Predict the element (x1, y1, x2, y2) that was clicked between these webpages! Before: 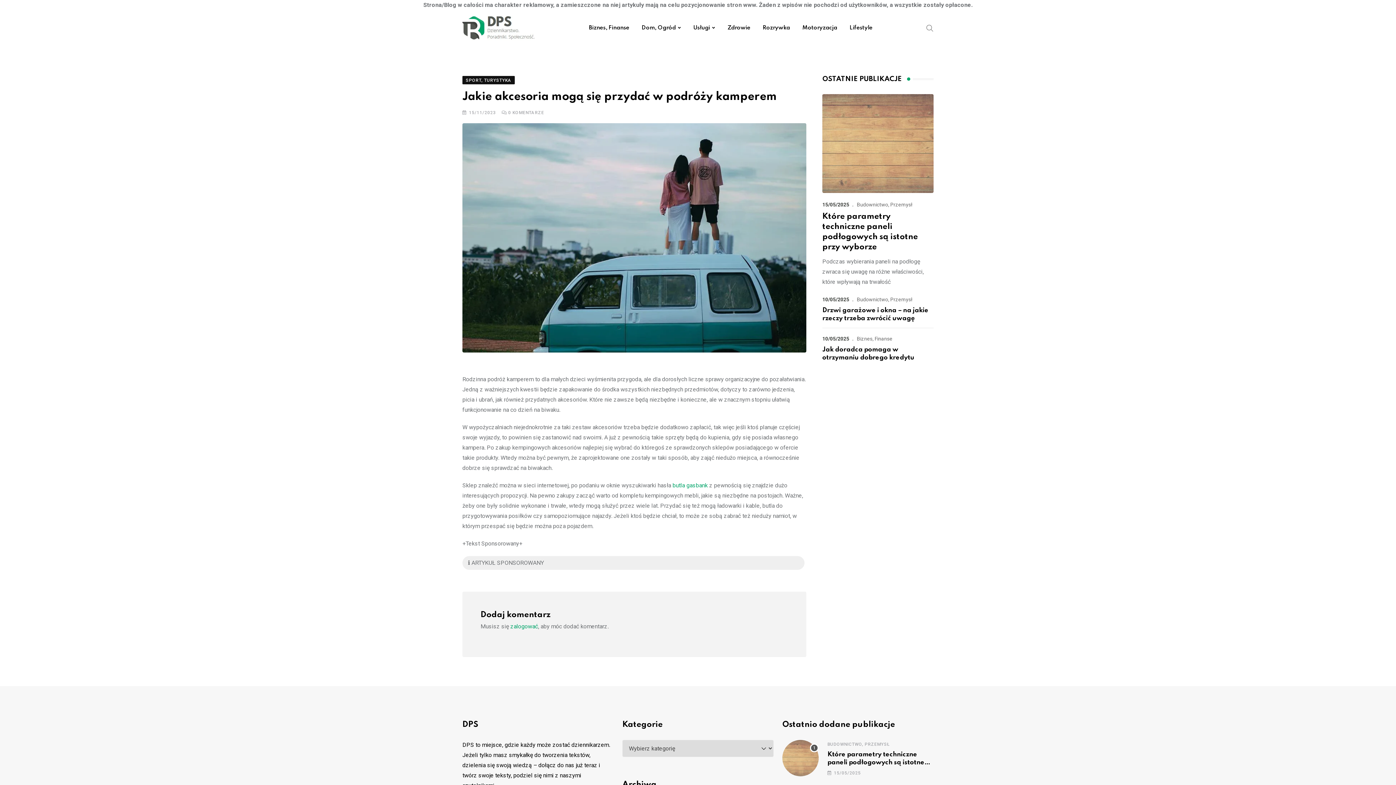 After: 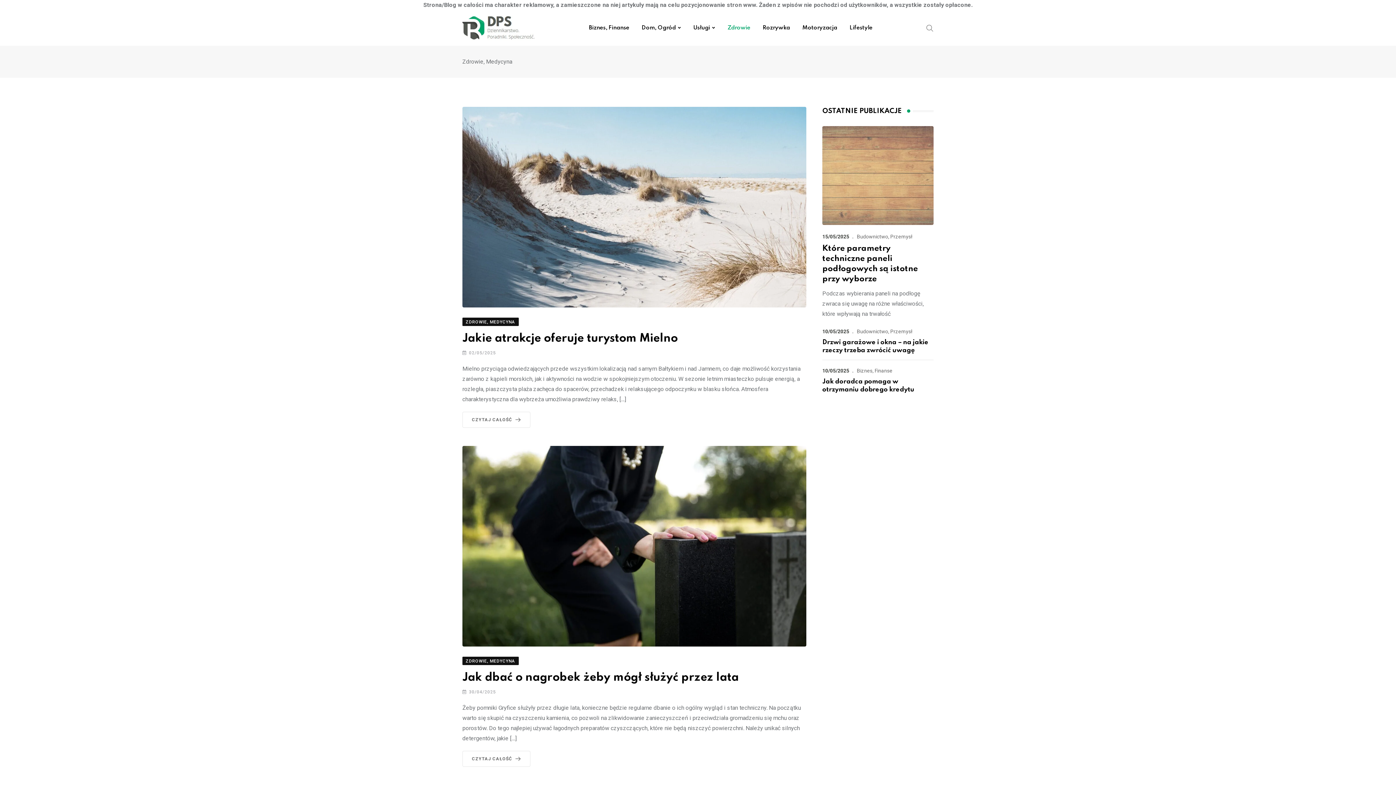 Action: bbox: (722, 10, 756, 45) label: Zdrowie